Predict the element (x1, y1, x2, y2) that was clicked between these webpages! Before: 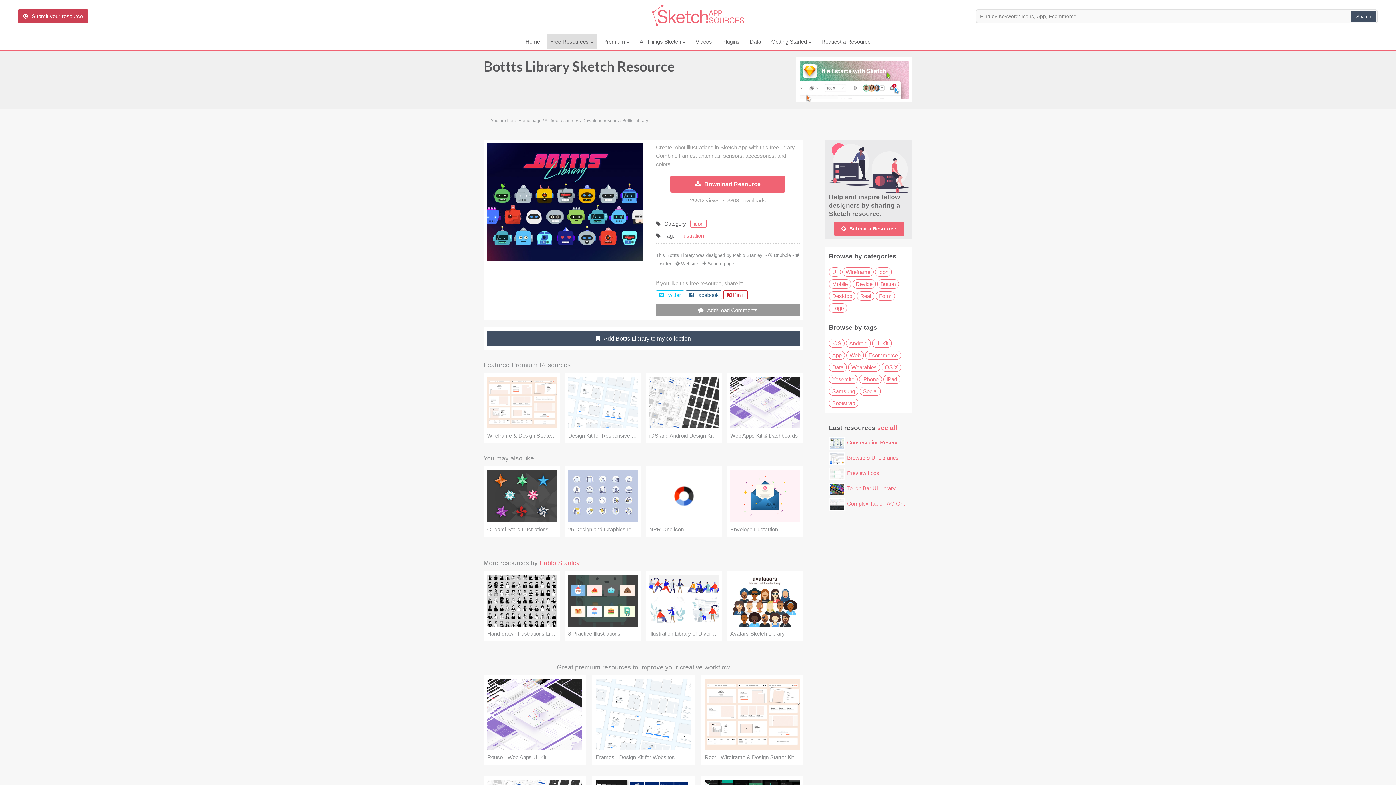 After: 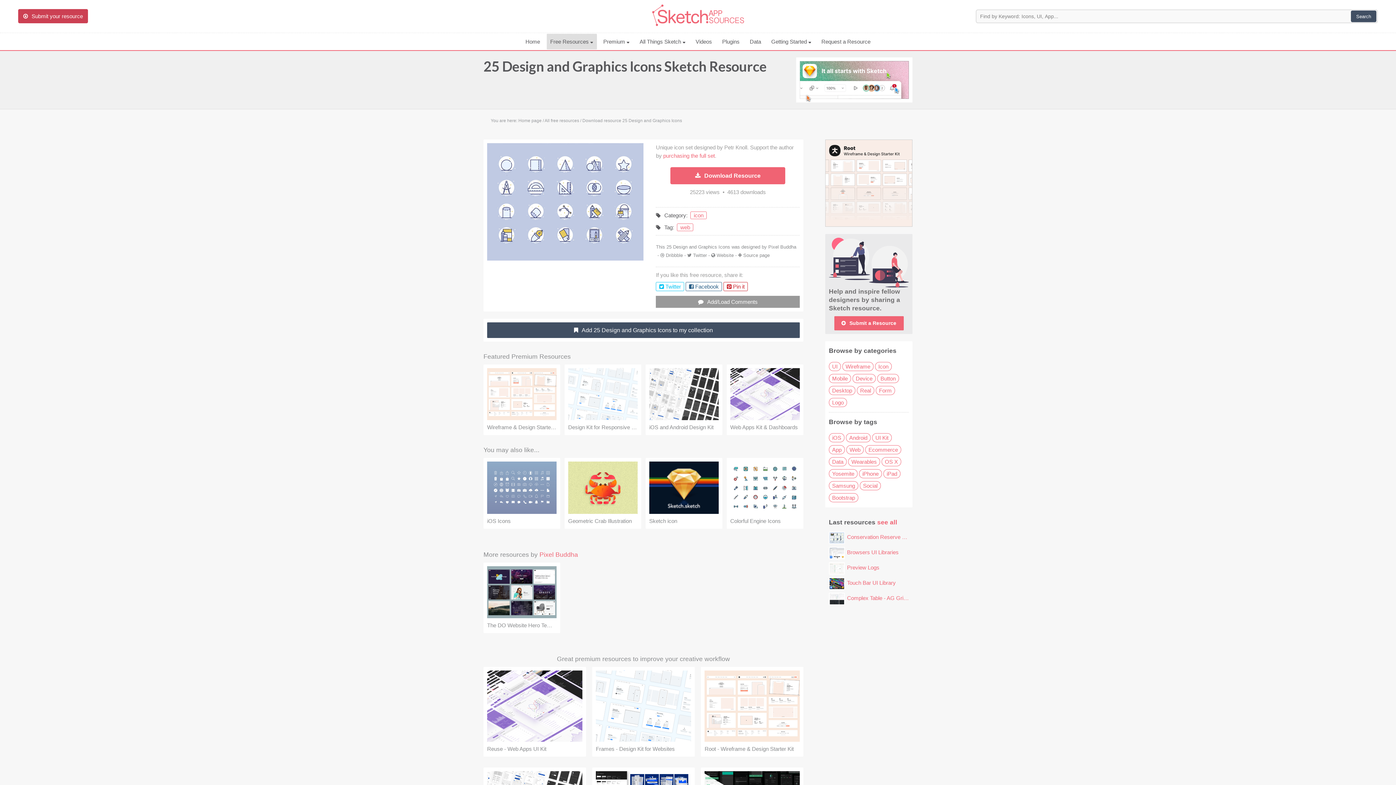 Action: bbox: (568, 470, 637, 533) label: 25 Design and Graphics Icons